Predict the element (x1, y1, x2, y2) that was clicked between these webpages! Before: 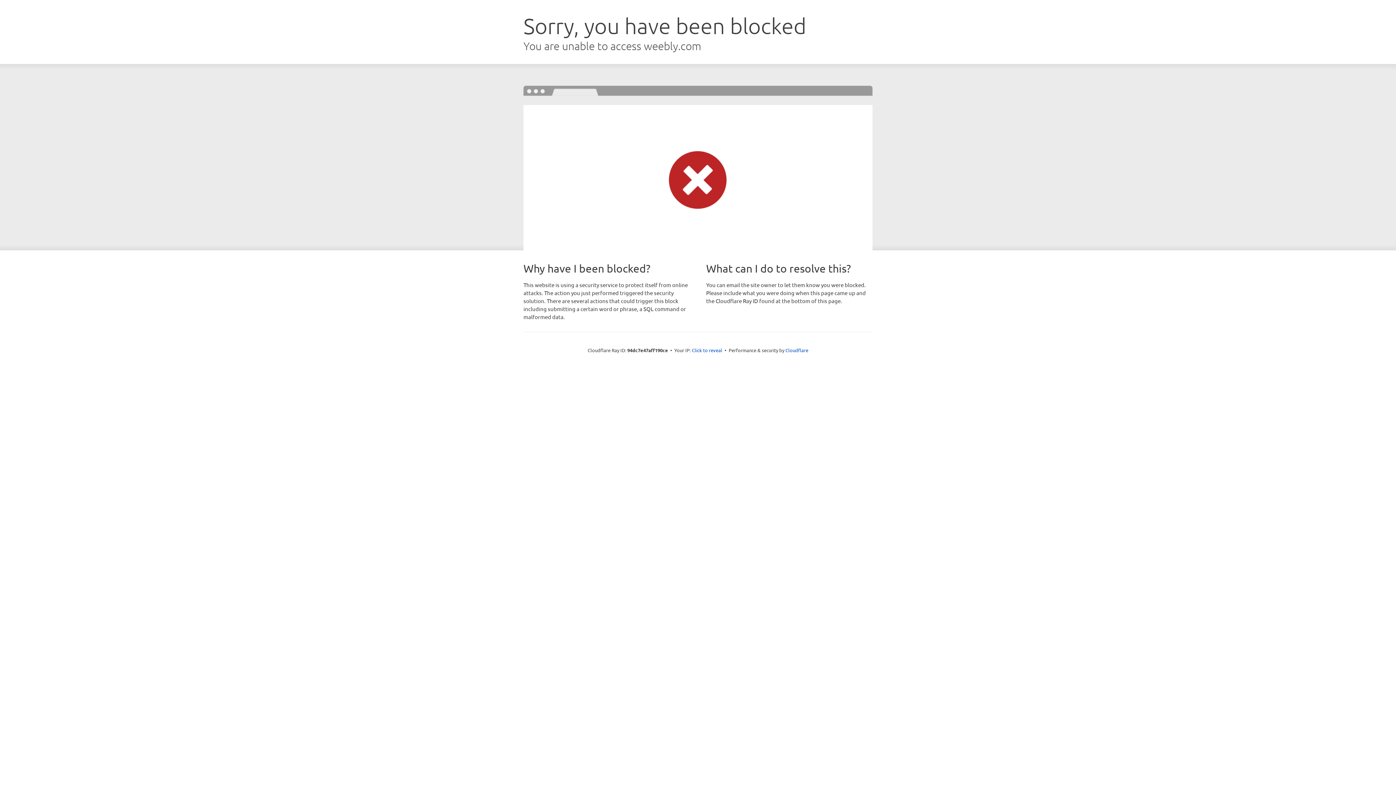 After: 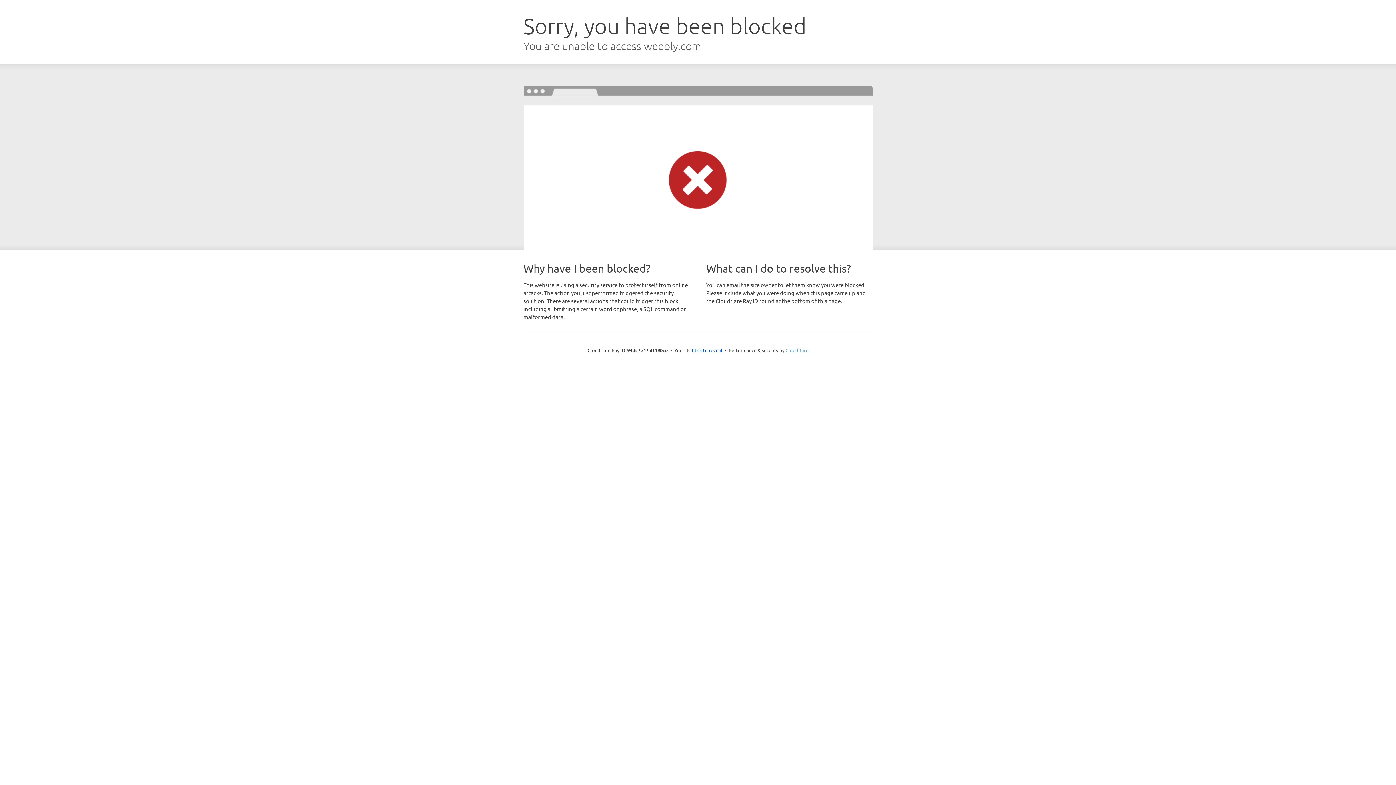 Action: label: Cloudflare bbox: (785, 347, 808, 353)